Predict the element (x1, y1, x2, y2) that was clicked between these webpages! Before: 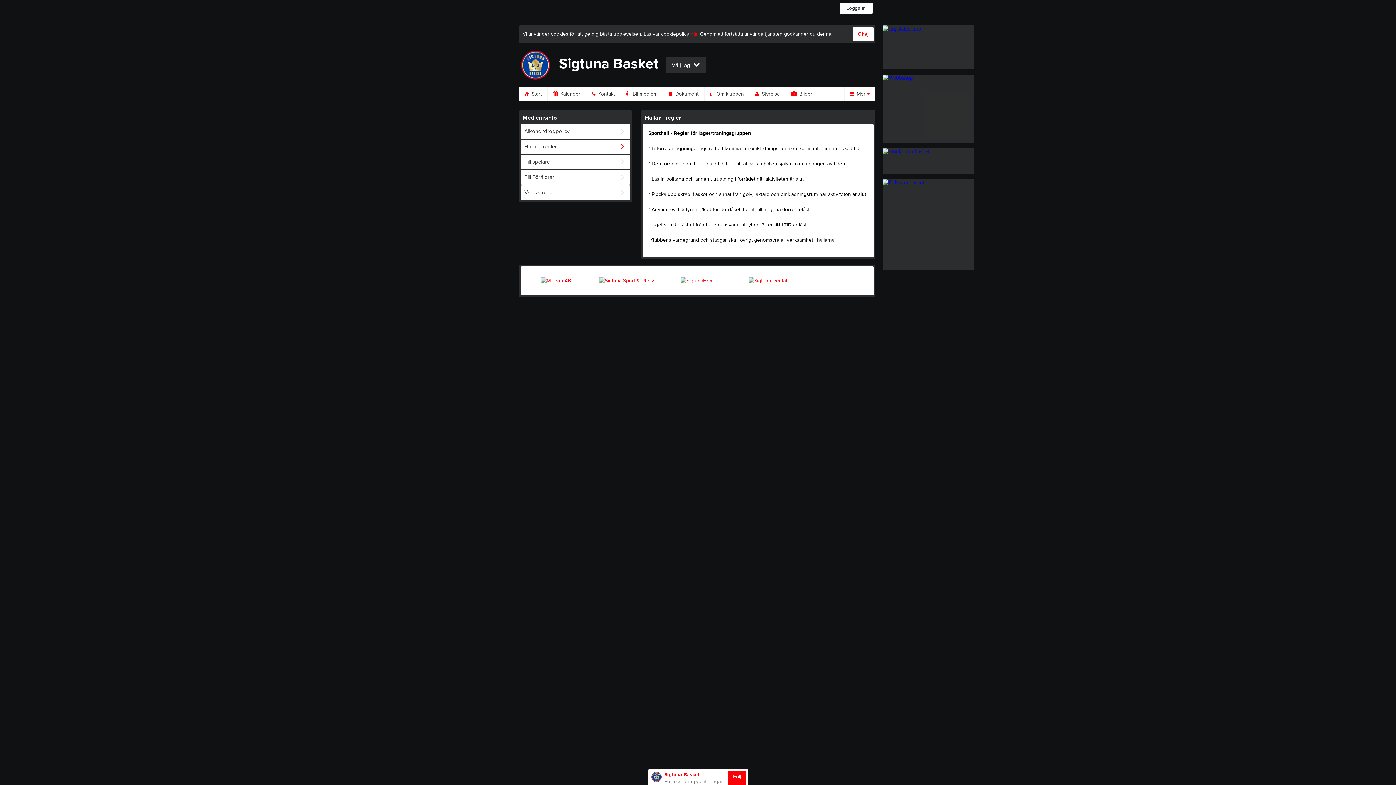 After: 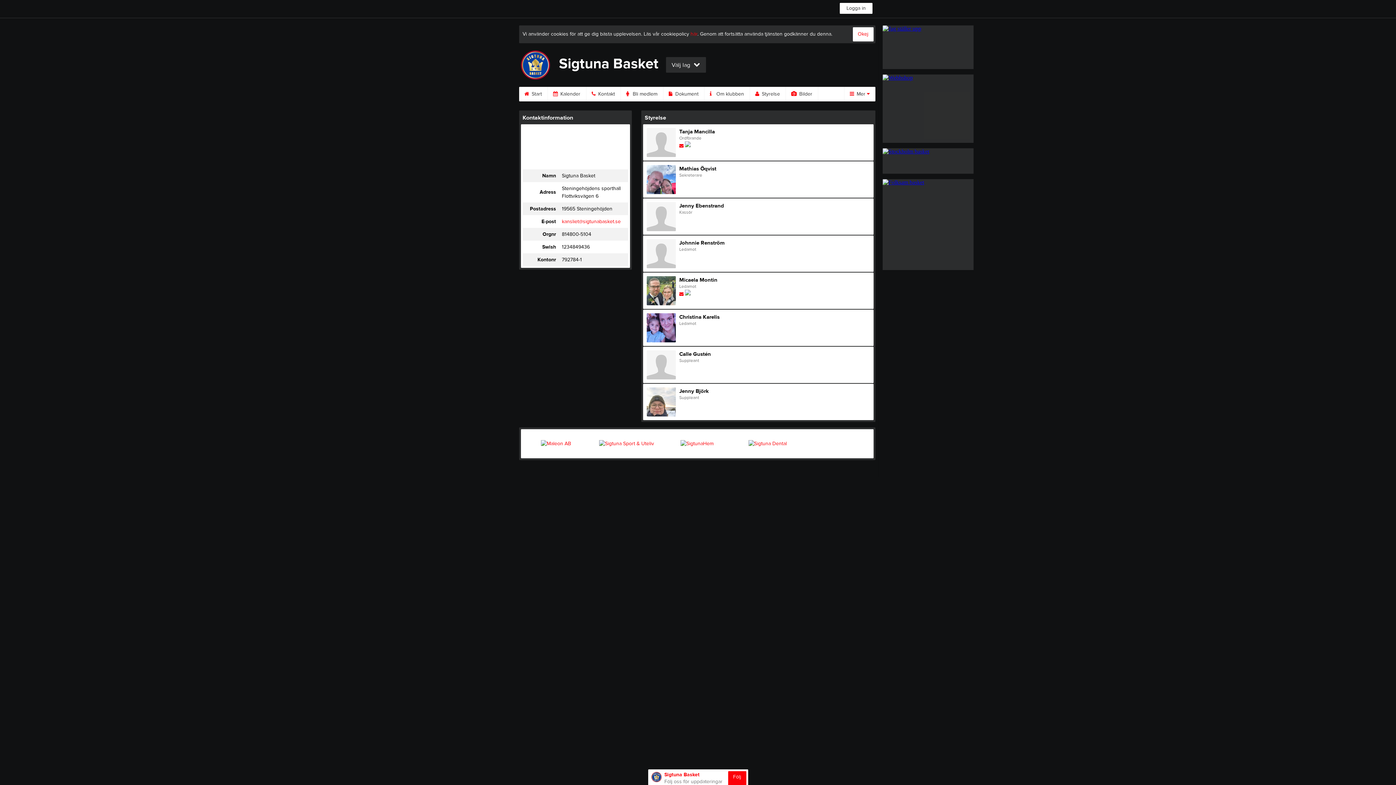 Action: bbox: (750, 86, 786, 101) label:  Styrelse